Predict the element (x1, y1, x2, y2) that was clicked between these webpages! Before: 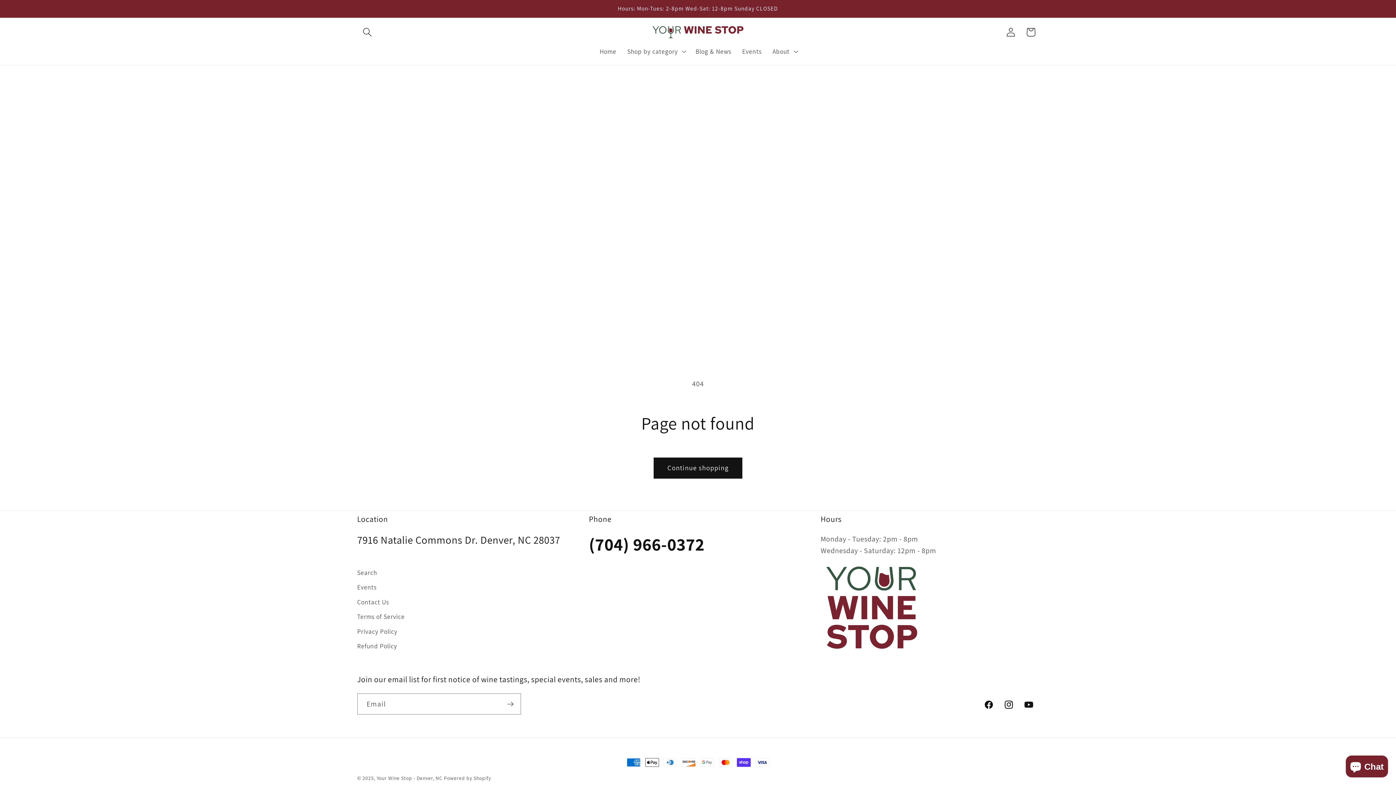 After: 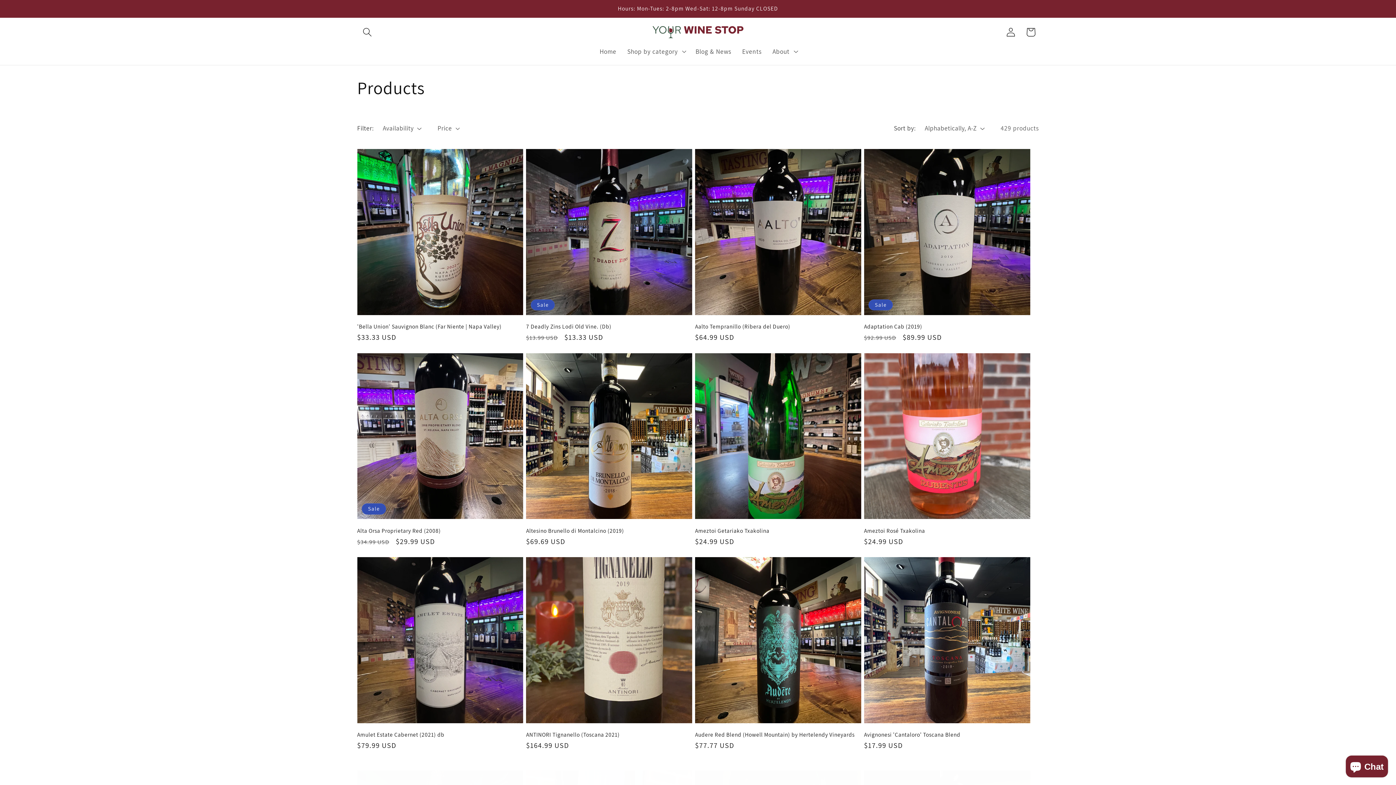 Action: label: Continue shopping bbox: (653, 457, 742, 478)